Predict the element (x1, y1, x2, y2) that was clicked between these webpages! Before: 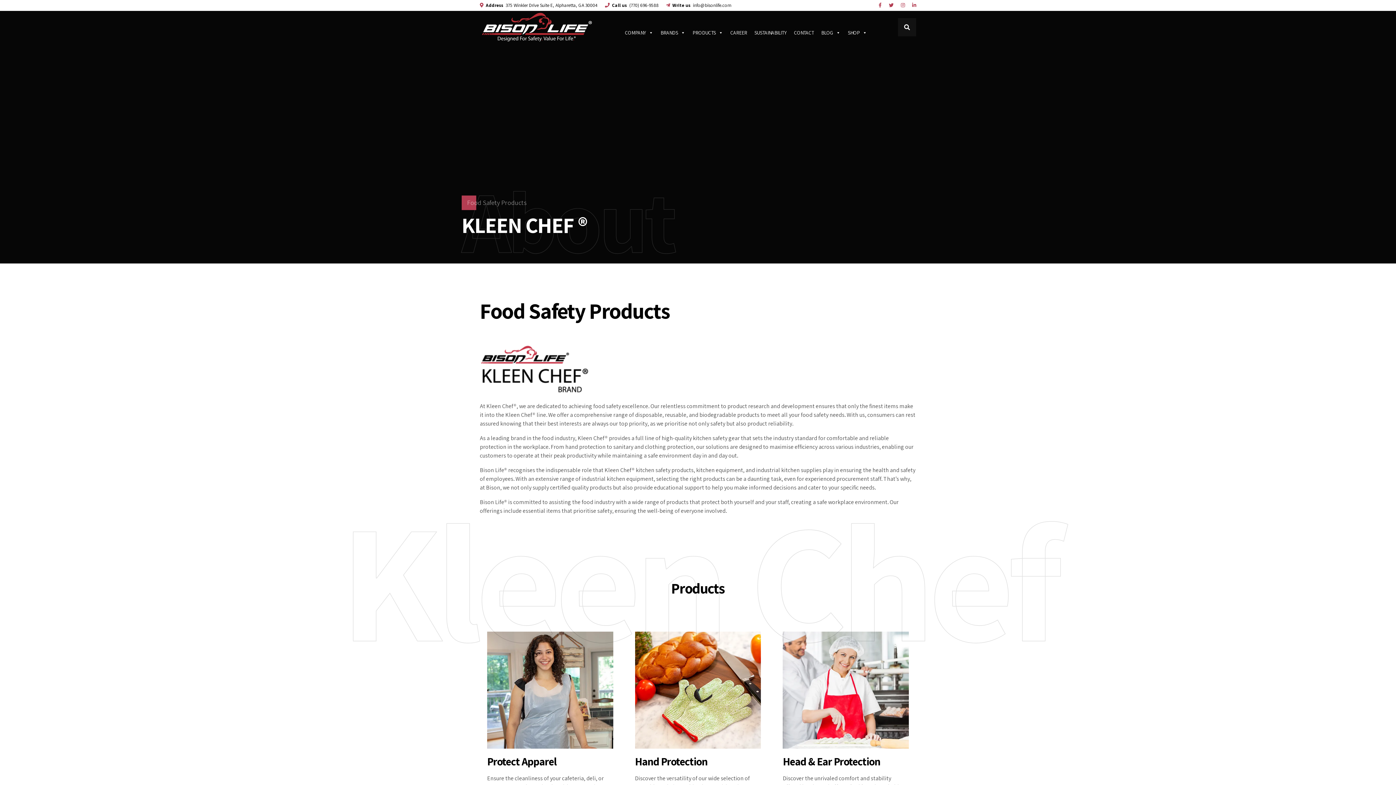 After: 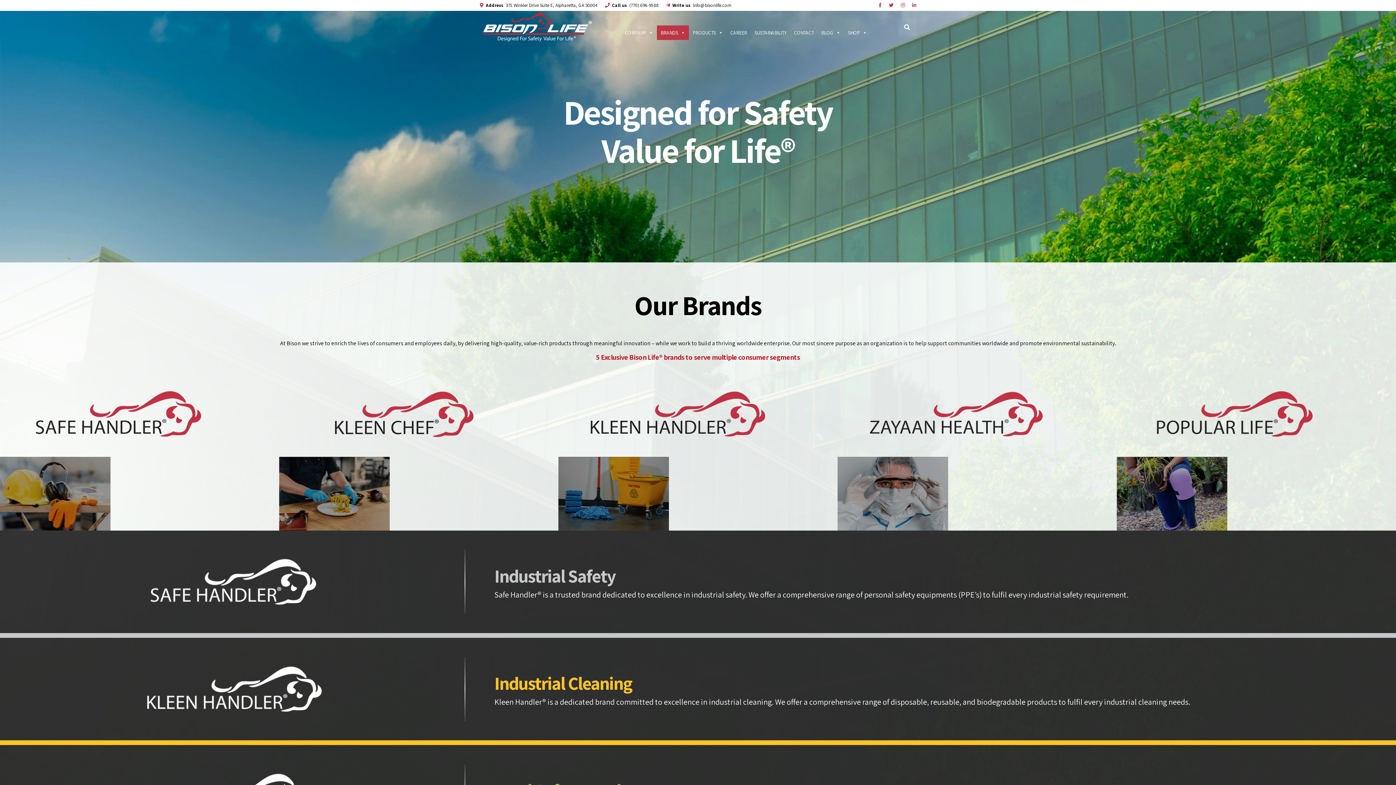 Action: bbox: (657, 25, 689, 40) label: BRANDS